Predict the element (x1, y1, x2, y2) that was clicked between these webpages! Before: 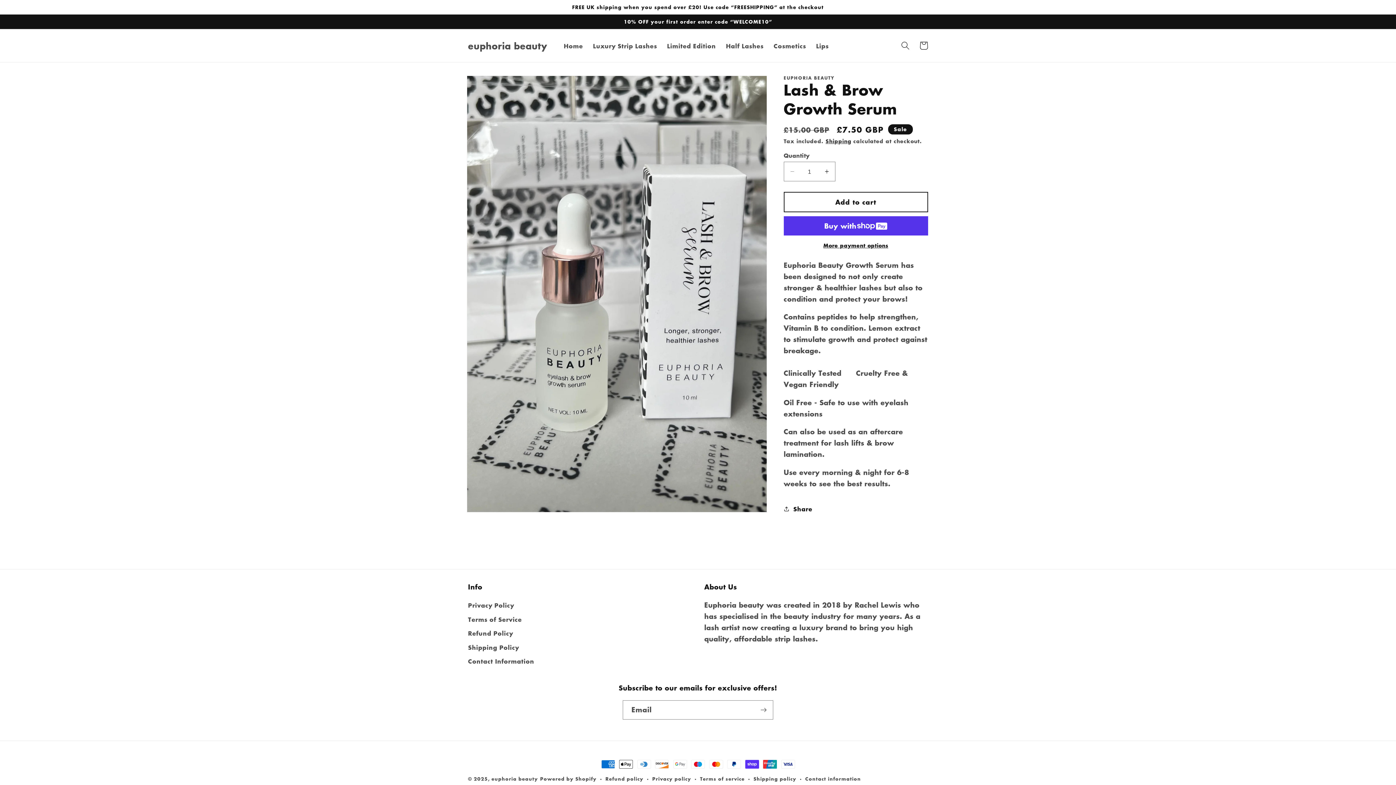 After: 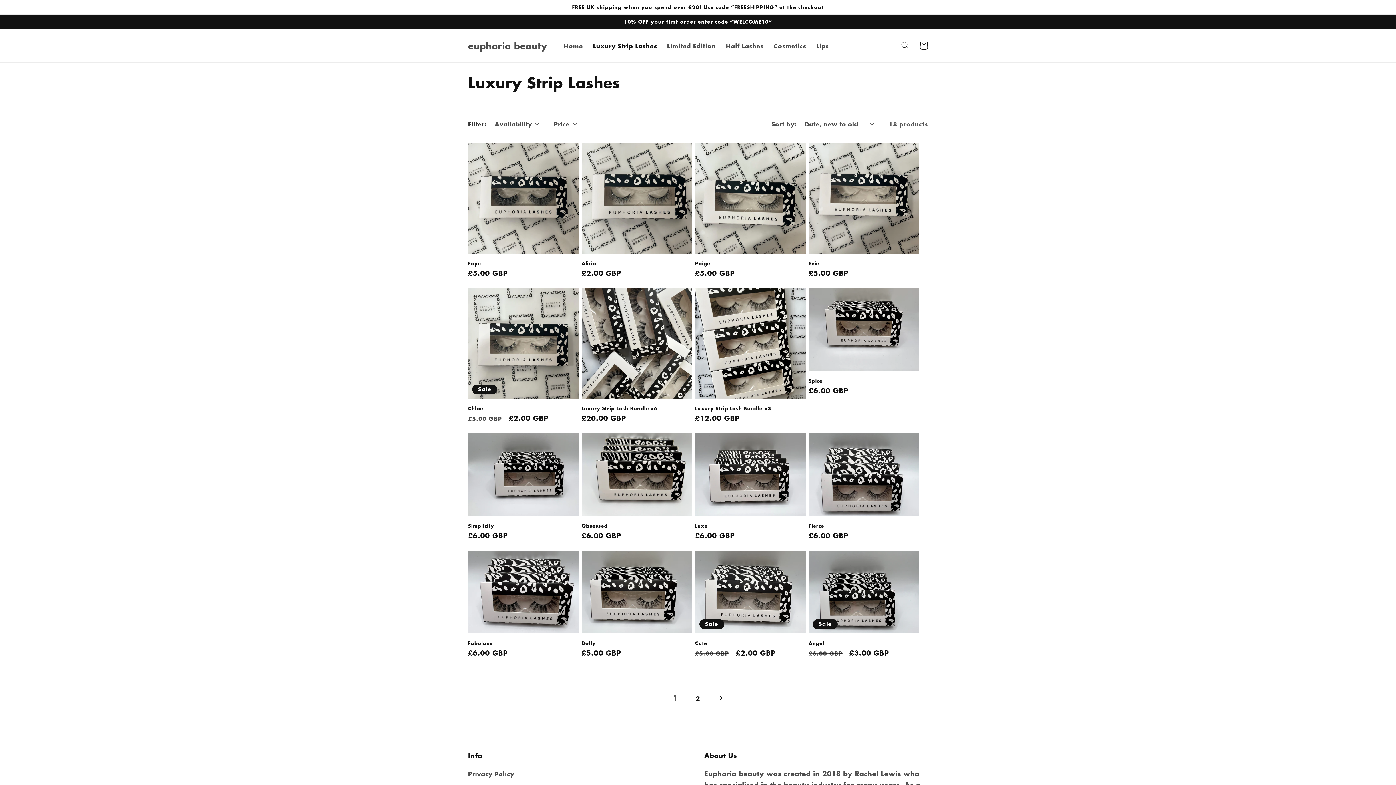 Action: bbox: (588, 37, 662, 54) label: Luxury Strip Lashes